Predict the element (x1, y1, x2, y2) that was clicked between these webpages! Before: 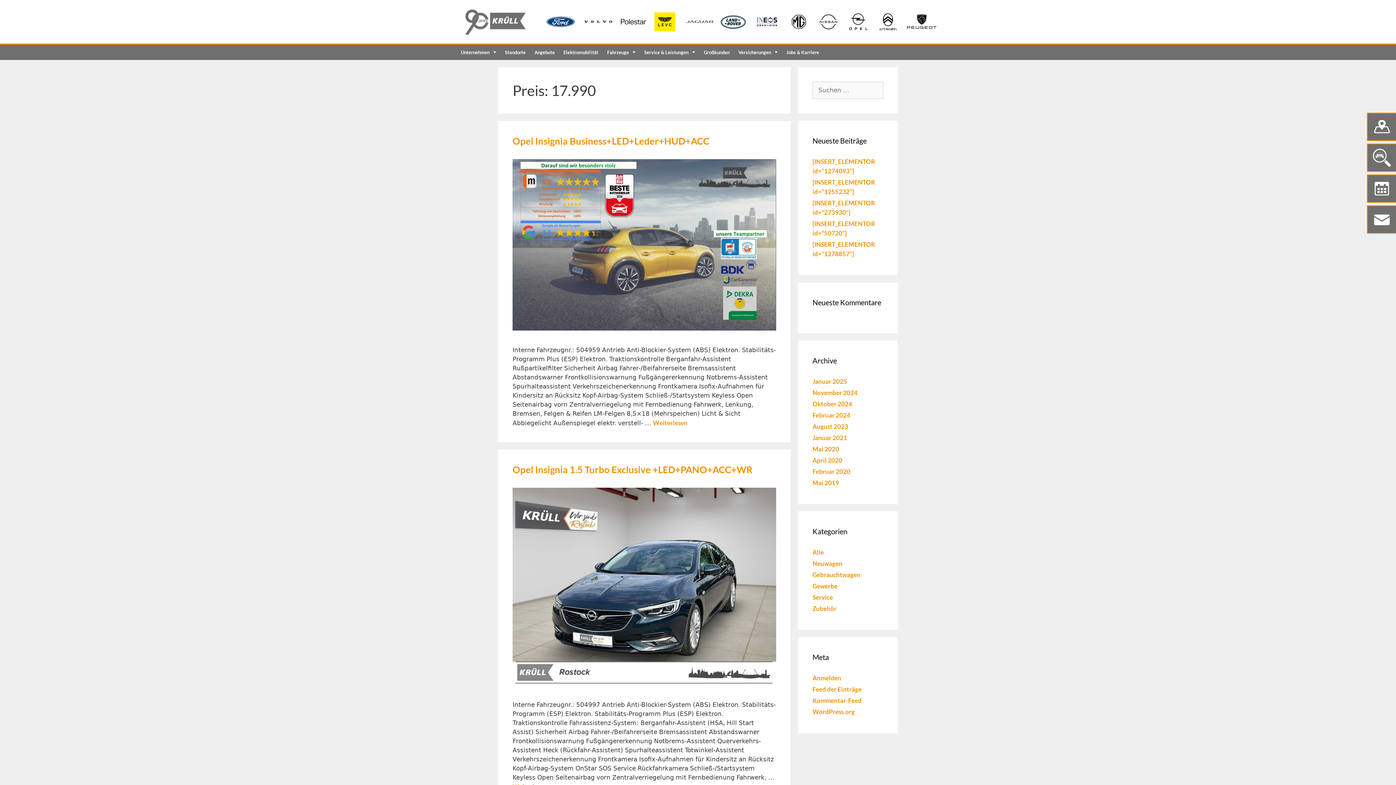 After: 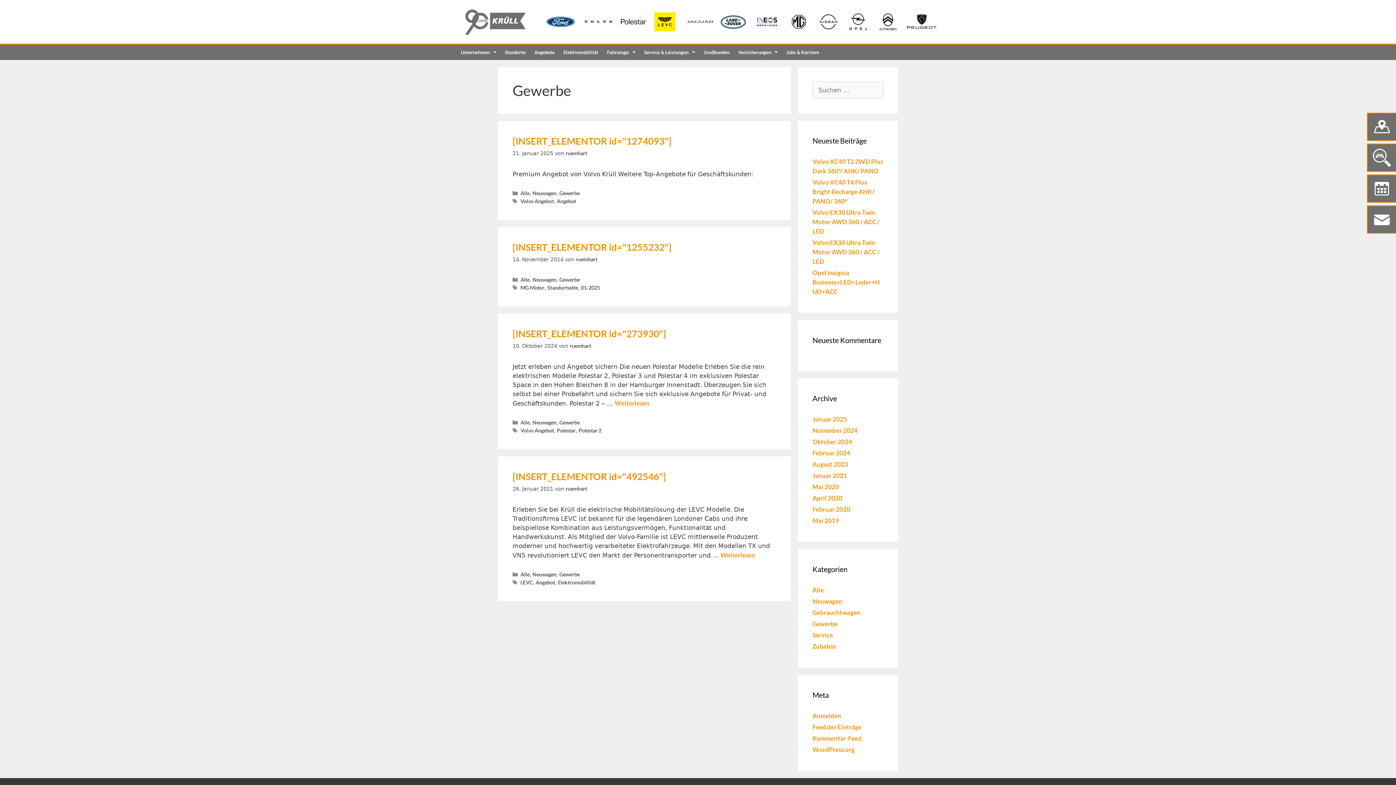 Action: label: Gewerbe bbox: (812, 582, 837, 590)